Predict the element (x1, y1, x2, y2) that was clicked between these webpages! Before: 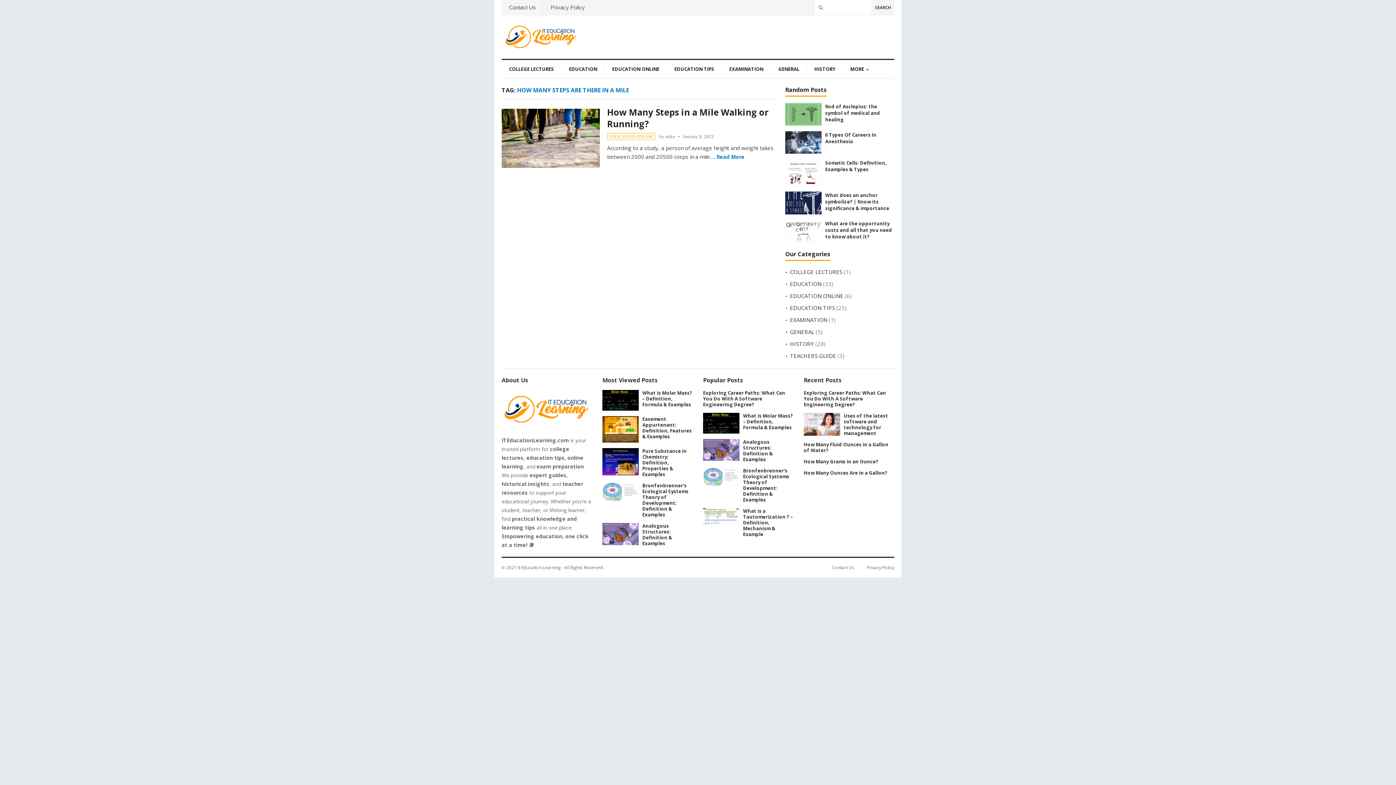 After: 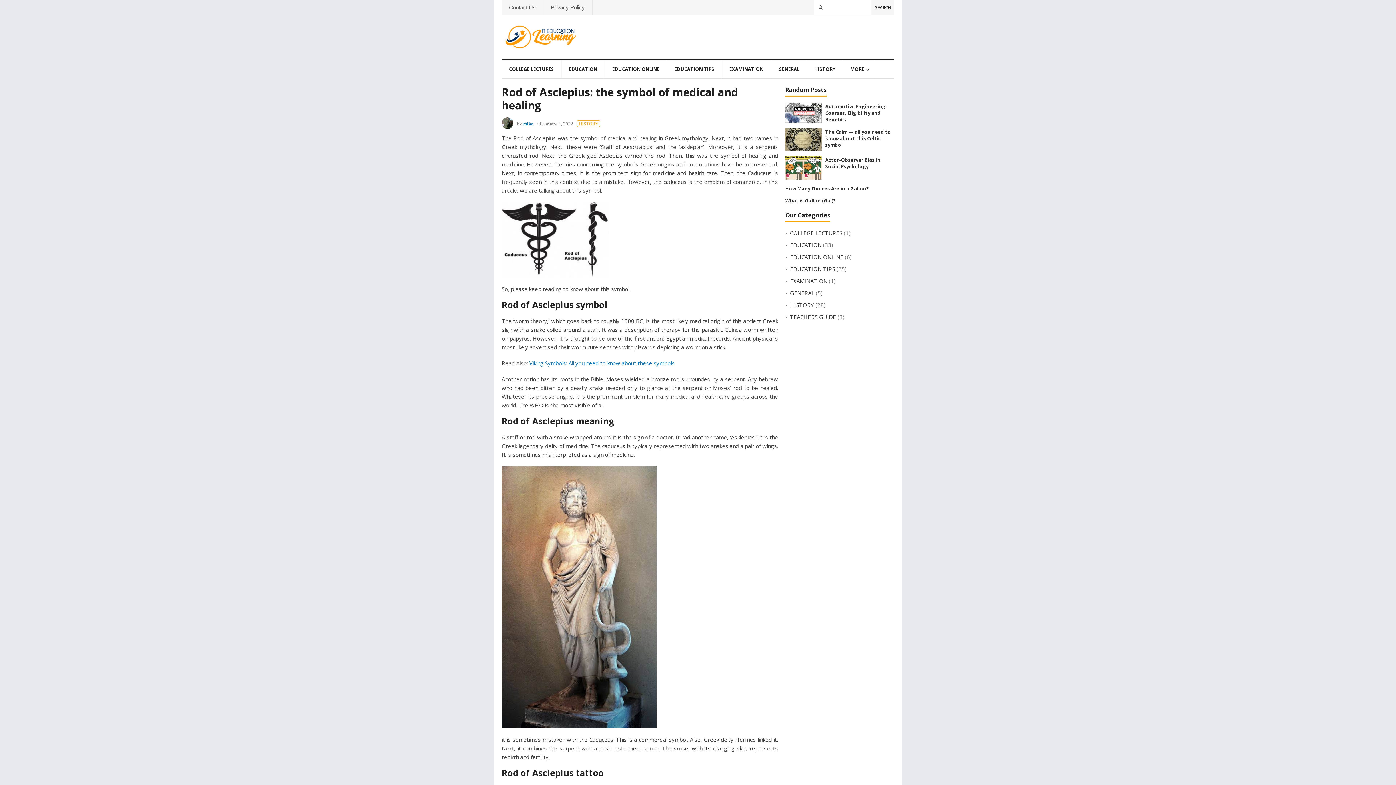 Action: bbox: (825, 103, 880, 122) label: Rod of Asclepius: the symbol of medical and healing